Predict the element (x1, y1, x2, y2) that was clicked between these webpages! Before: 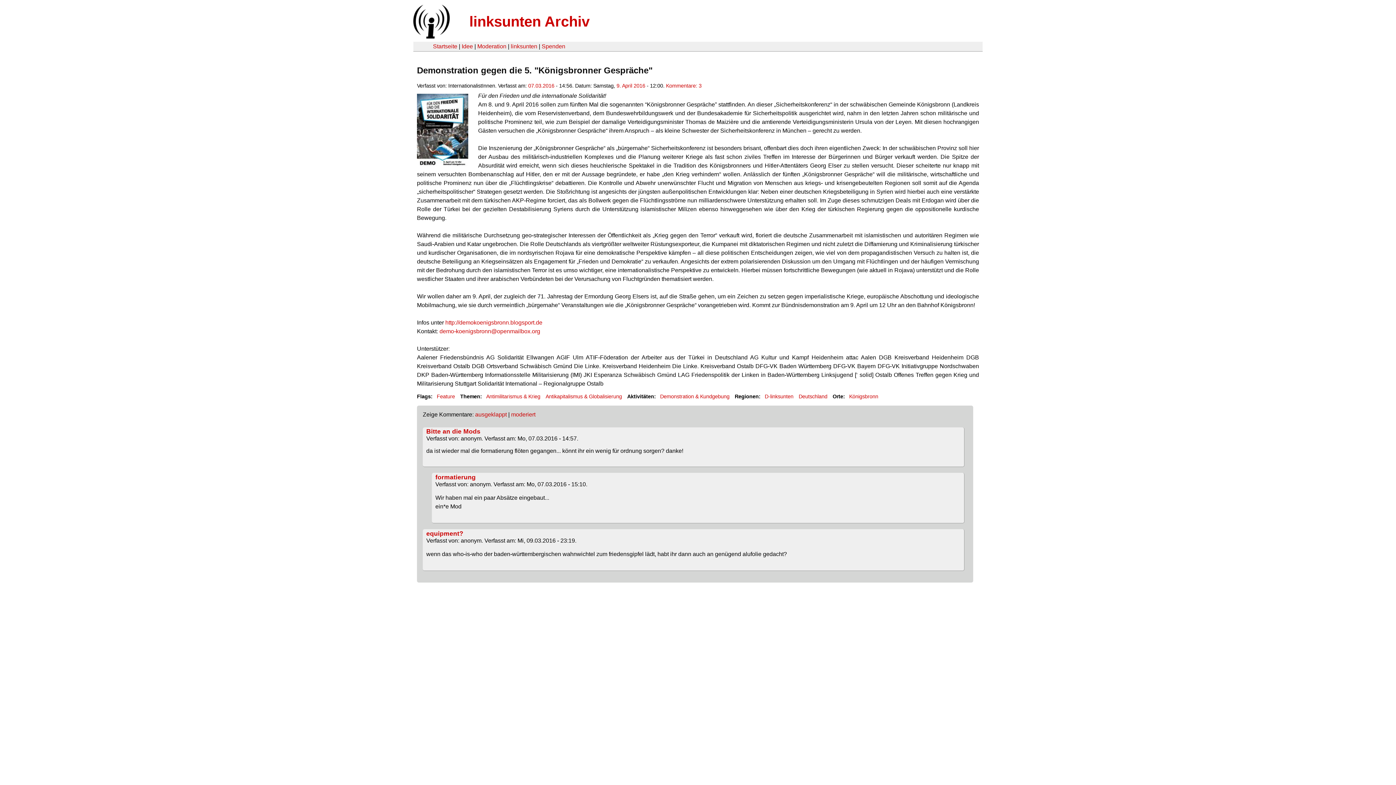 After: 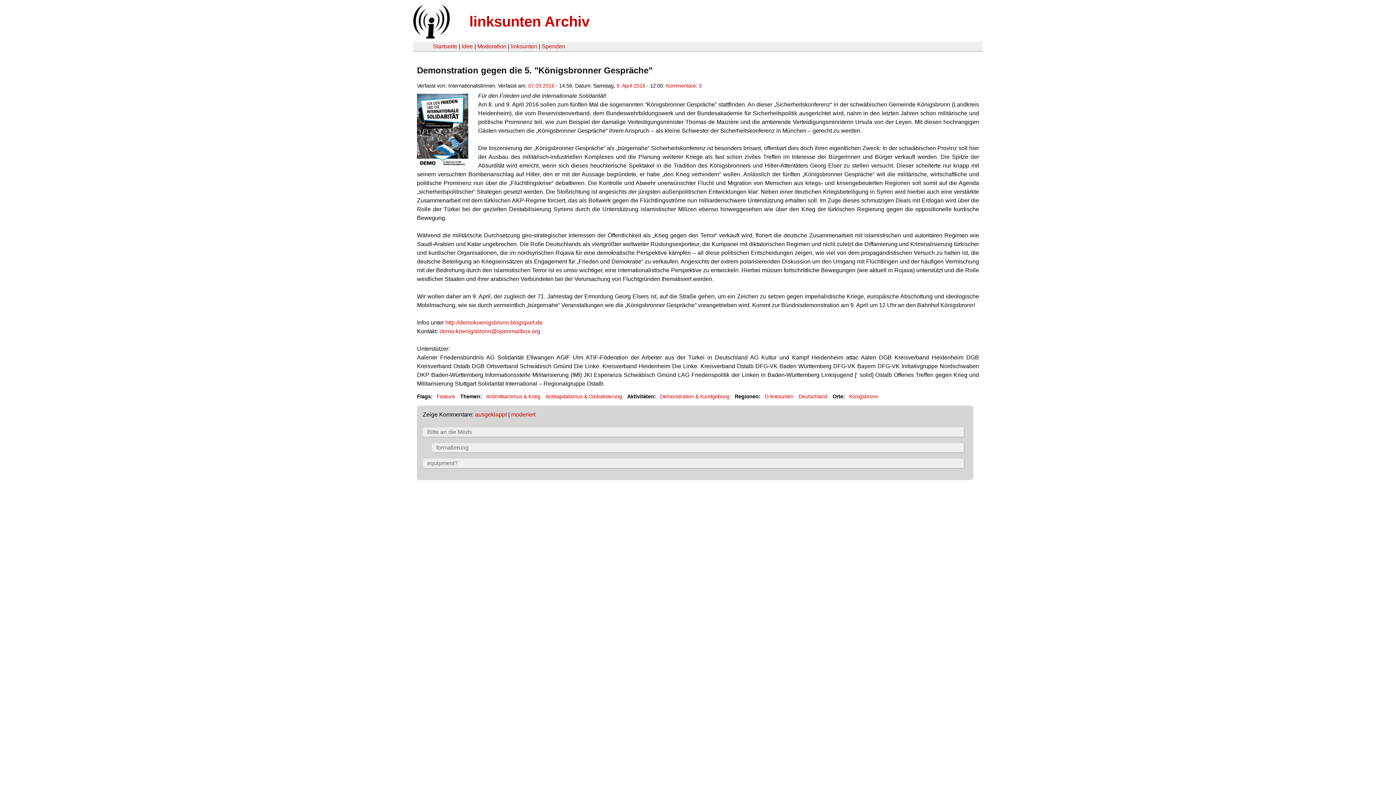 Action: label: moderiert bbox: (511, 411, 535, 417)